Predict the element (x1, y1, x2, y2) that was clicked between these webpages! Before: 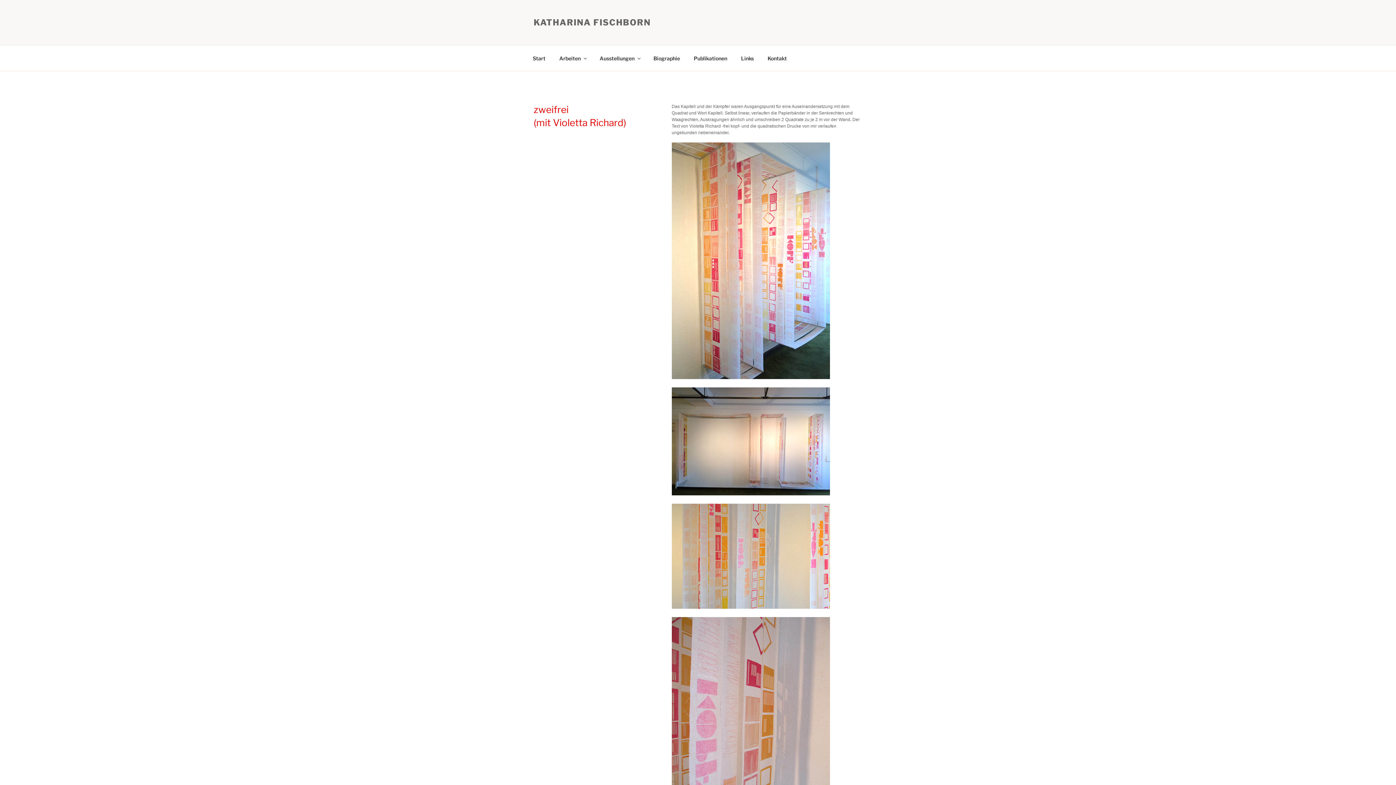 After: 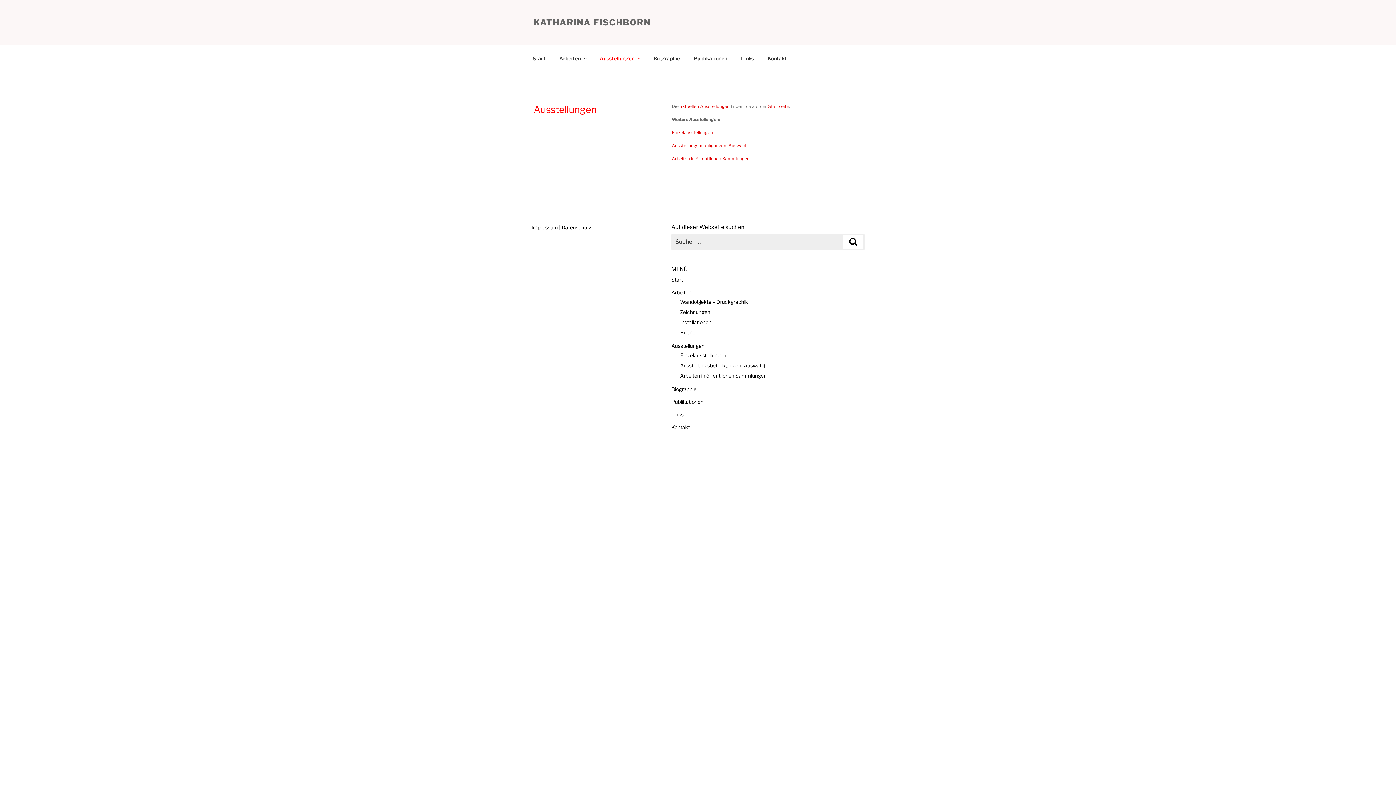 Action: label: Ausstellungen bbox: (593, 49, 646, 67)